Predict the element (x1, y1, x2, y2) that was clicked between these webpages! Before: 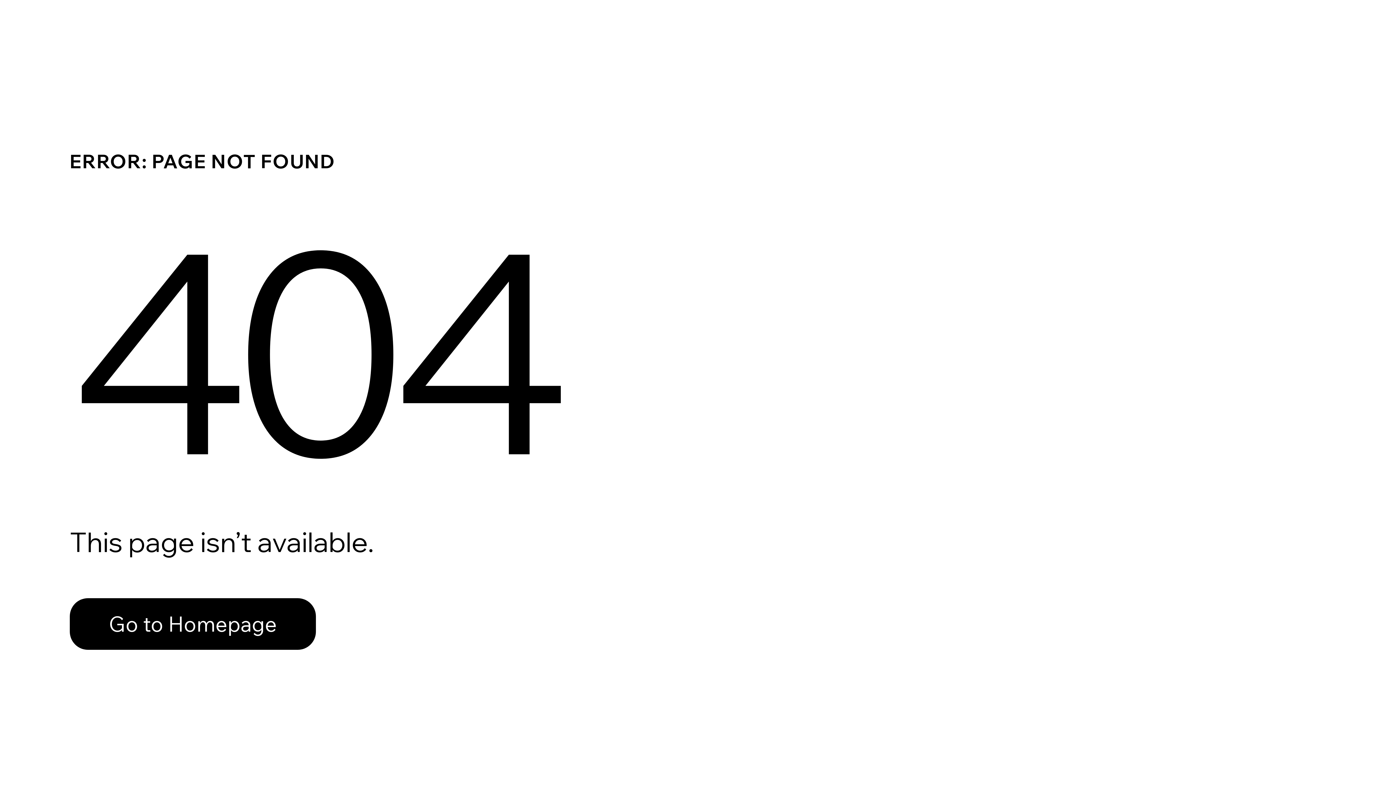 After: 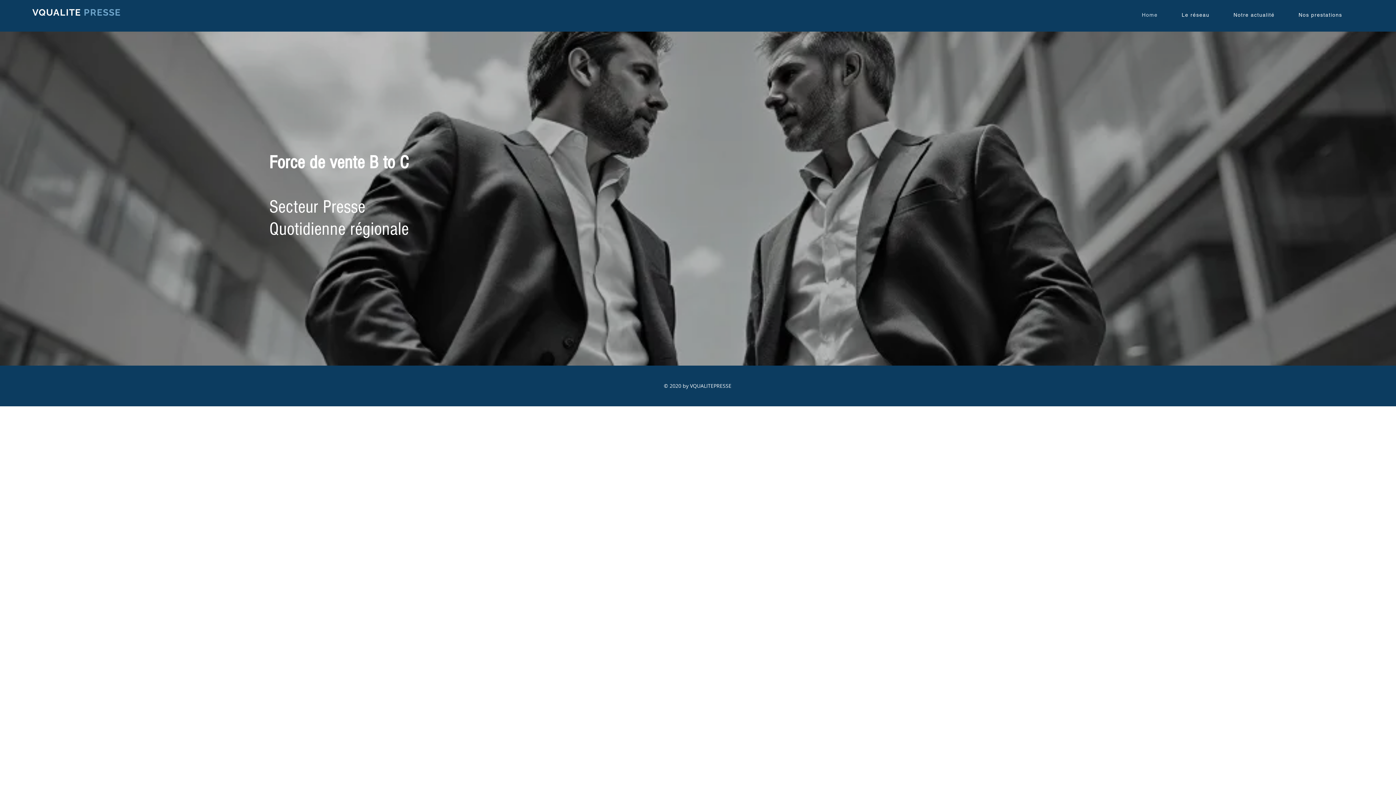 Action: bbox: (69, 582, 768, 659) label: Go to Homepage